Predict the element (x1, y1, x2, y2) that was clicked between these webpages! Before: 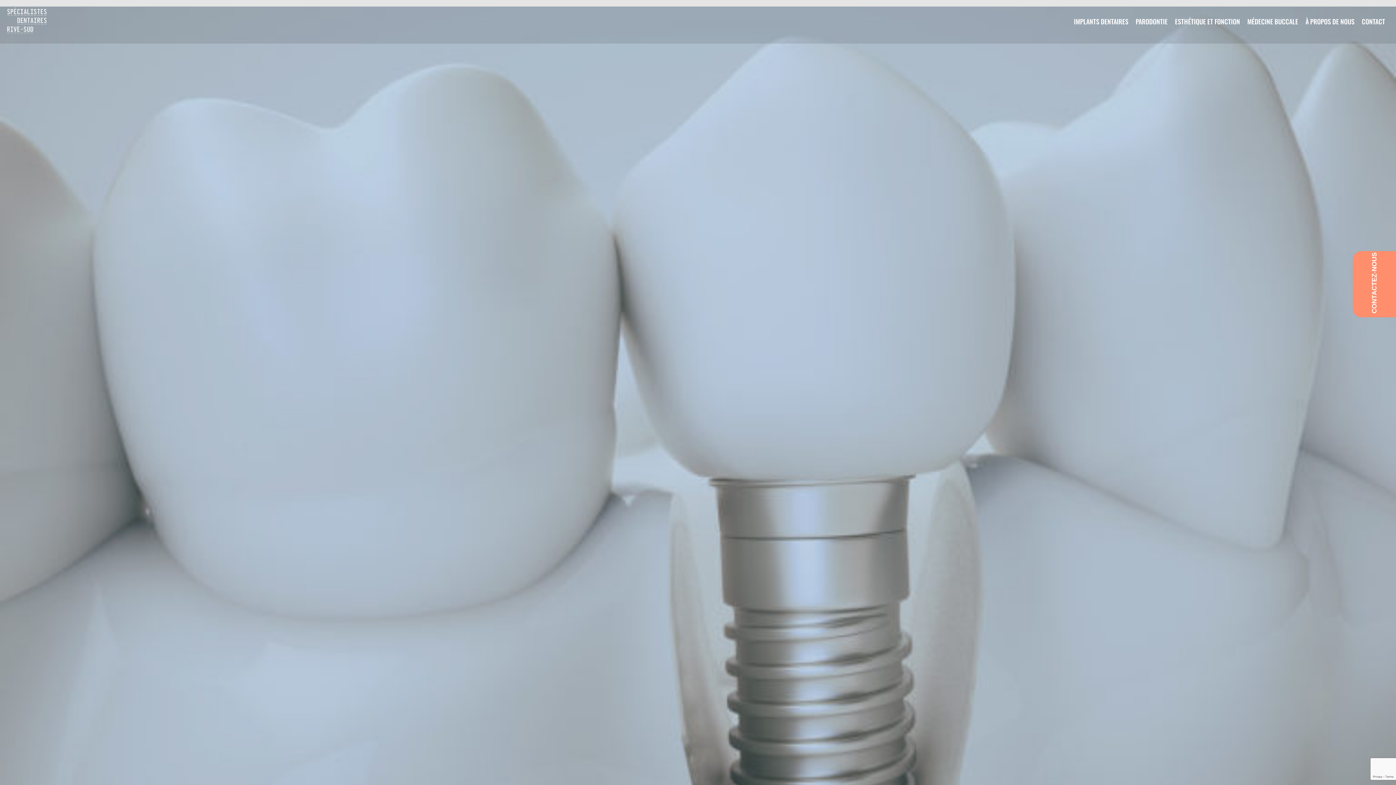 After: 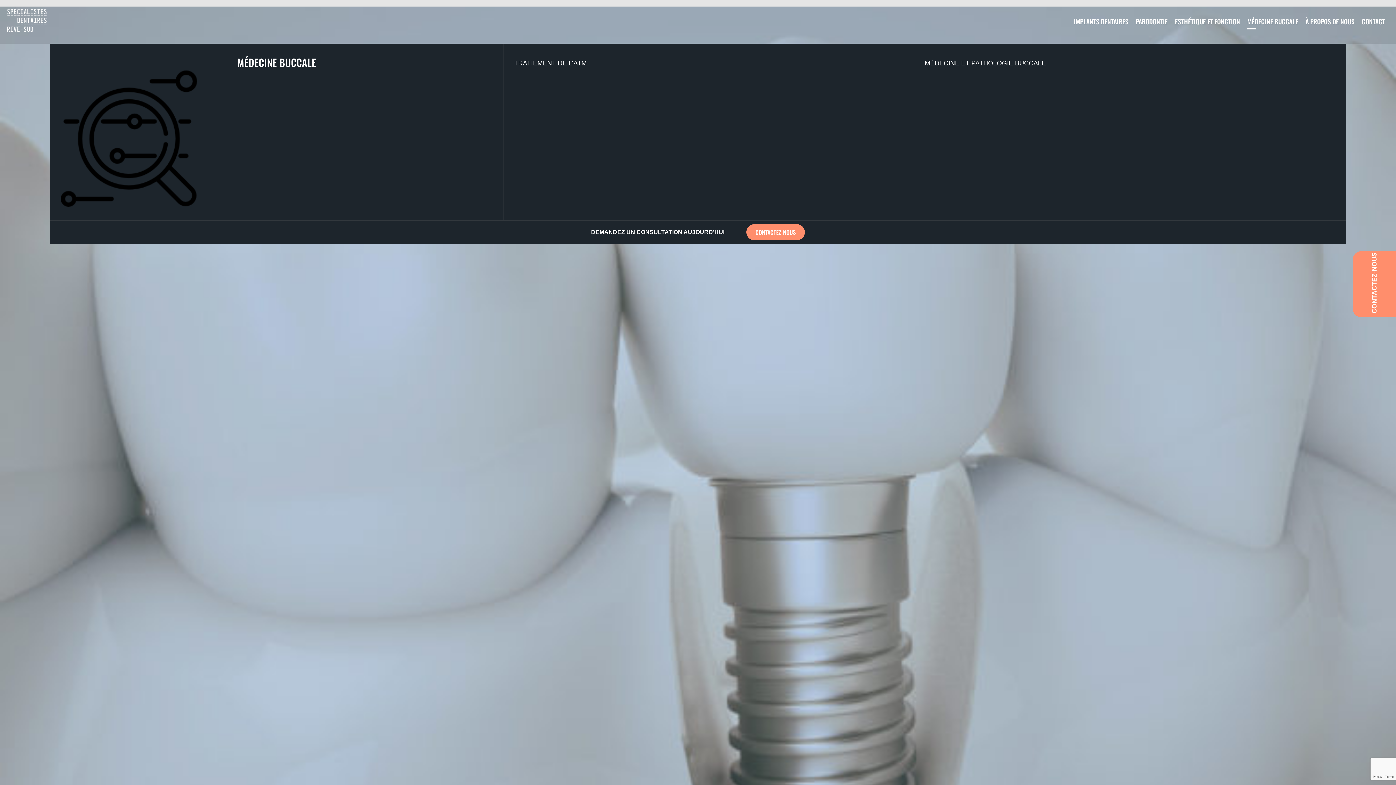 Action: label: MÉDECINE BUCCALE bbox: (1247, 16, 1298, 26)